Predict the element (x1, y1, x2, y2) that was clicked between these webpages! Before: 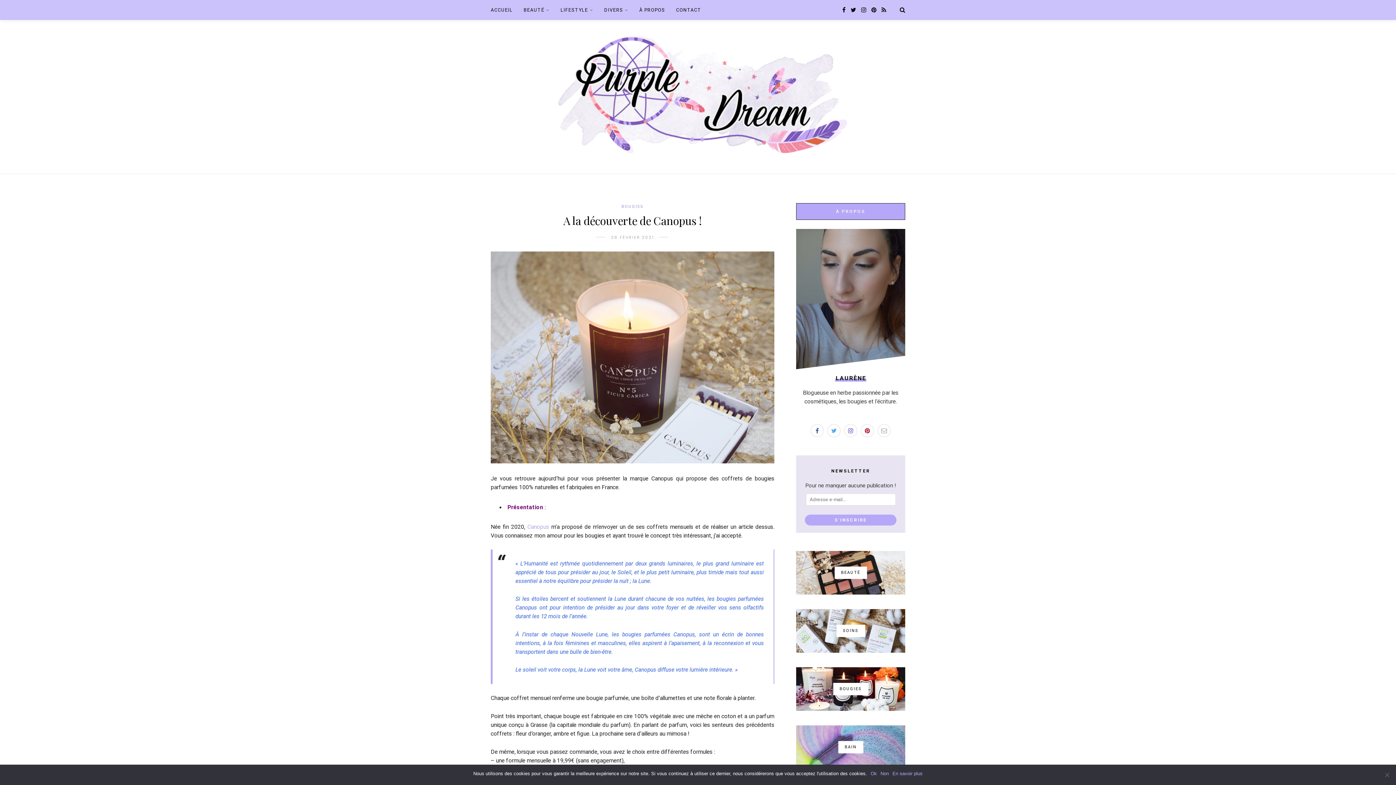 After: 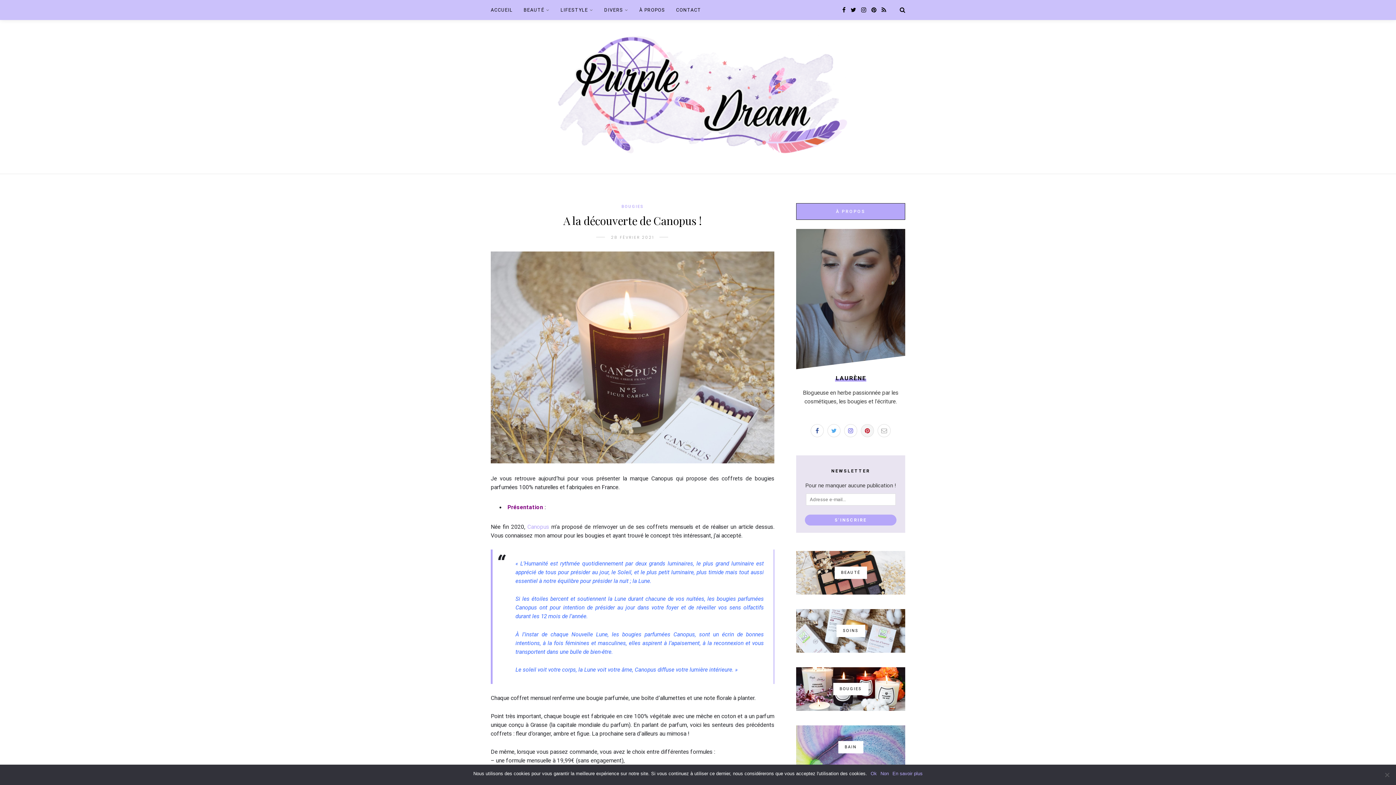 Action: bbox: (861, 424, 874, 437)